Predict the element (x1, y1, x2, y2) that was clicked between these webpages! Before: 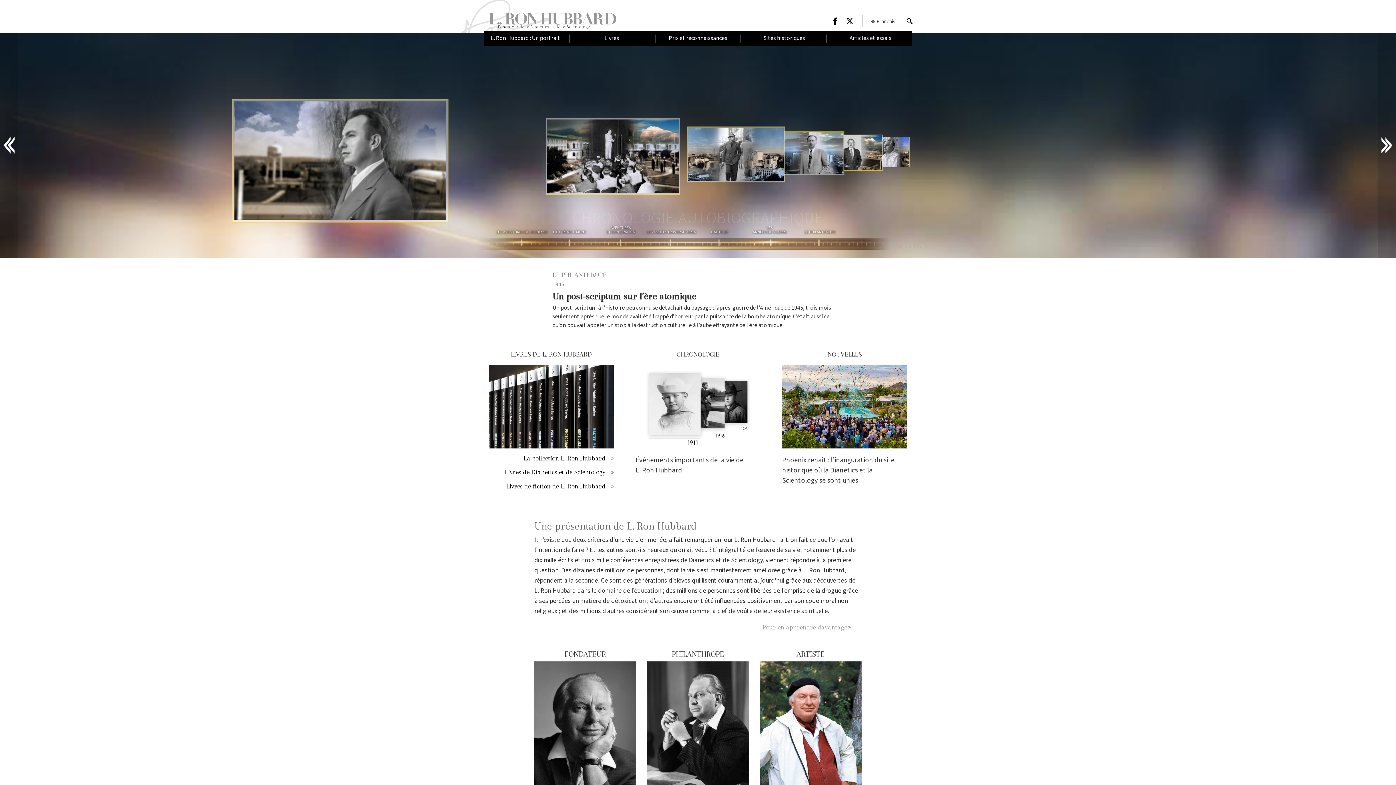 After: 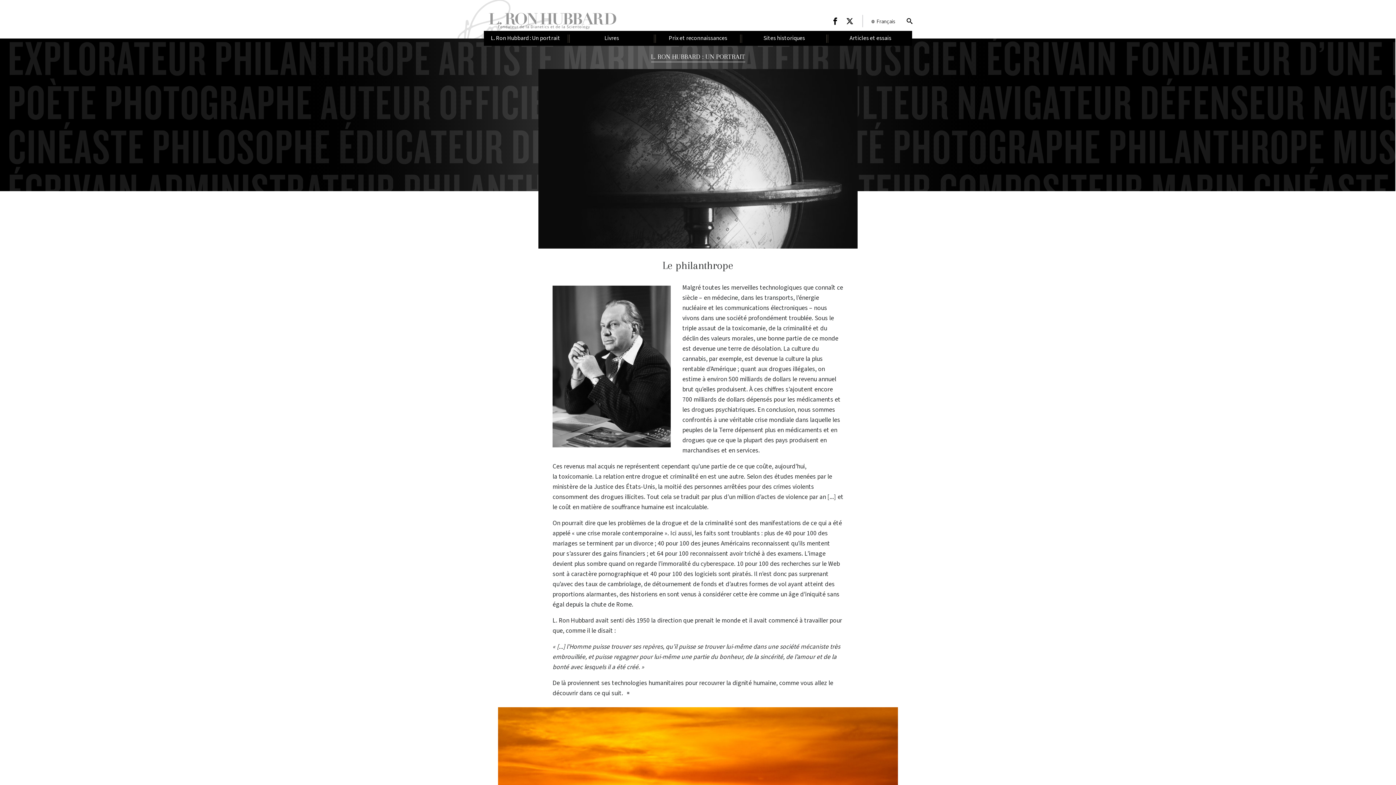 Action: bbox: (647, 650, 749, 801) label: PHILANTHROPE